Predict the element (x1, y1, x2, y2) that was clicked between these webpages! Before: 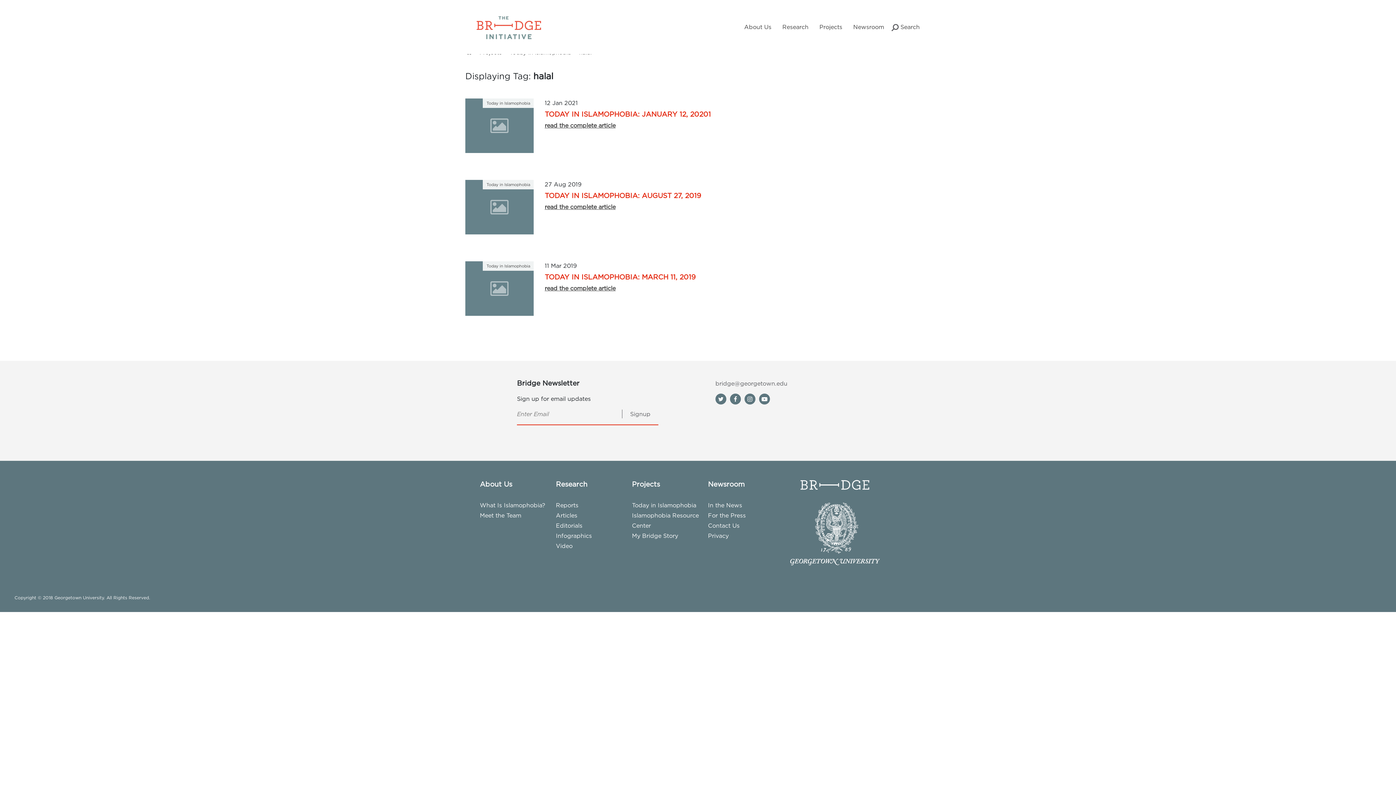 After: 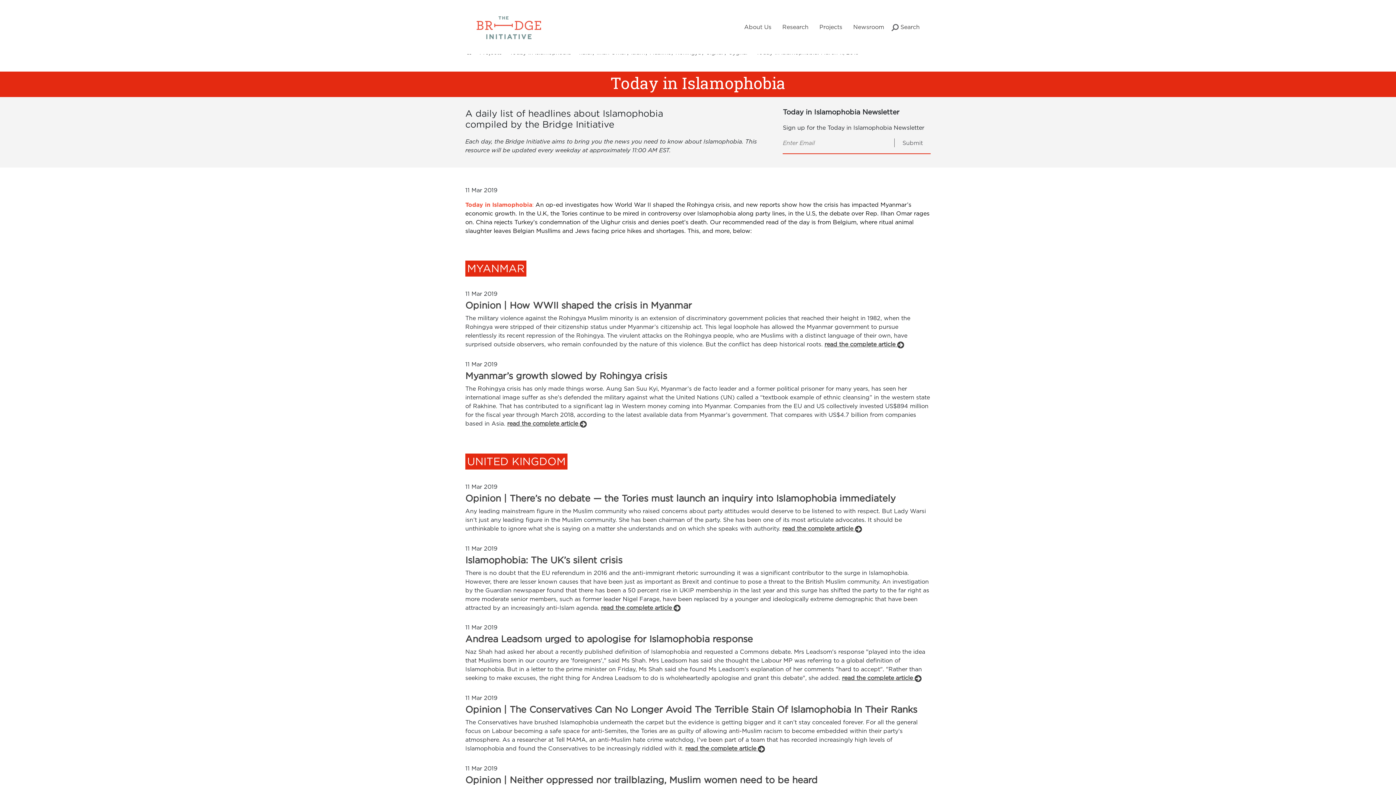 Action: bbox: (465, 261, 533, 325) label: Today in Islamophobia